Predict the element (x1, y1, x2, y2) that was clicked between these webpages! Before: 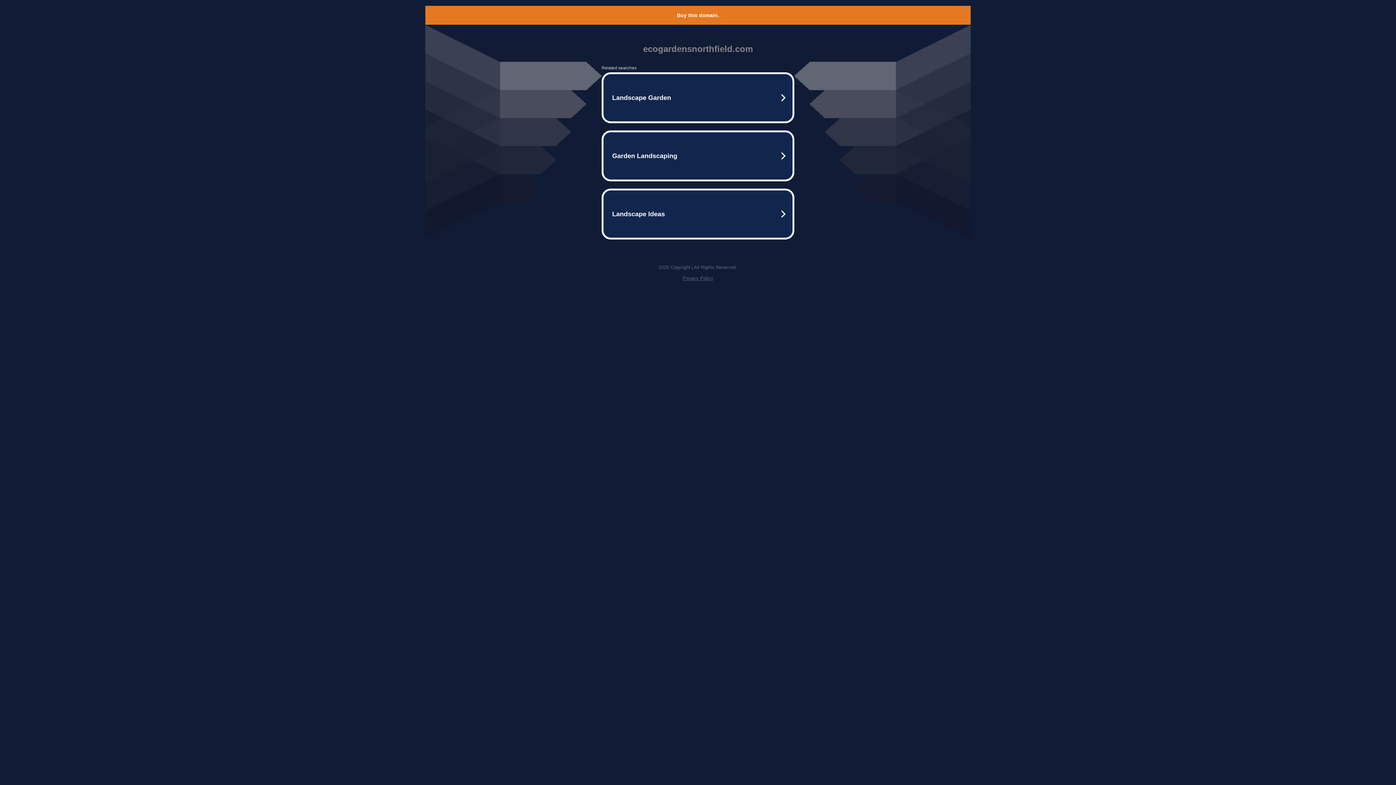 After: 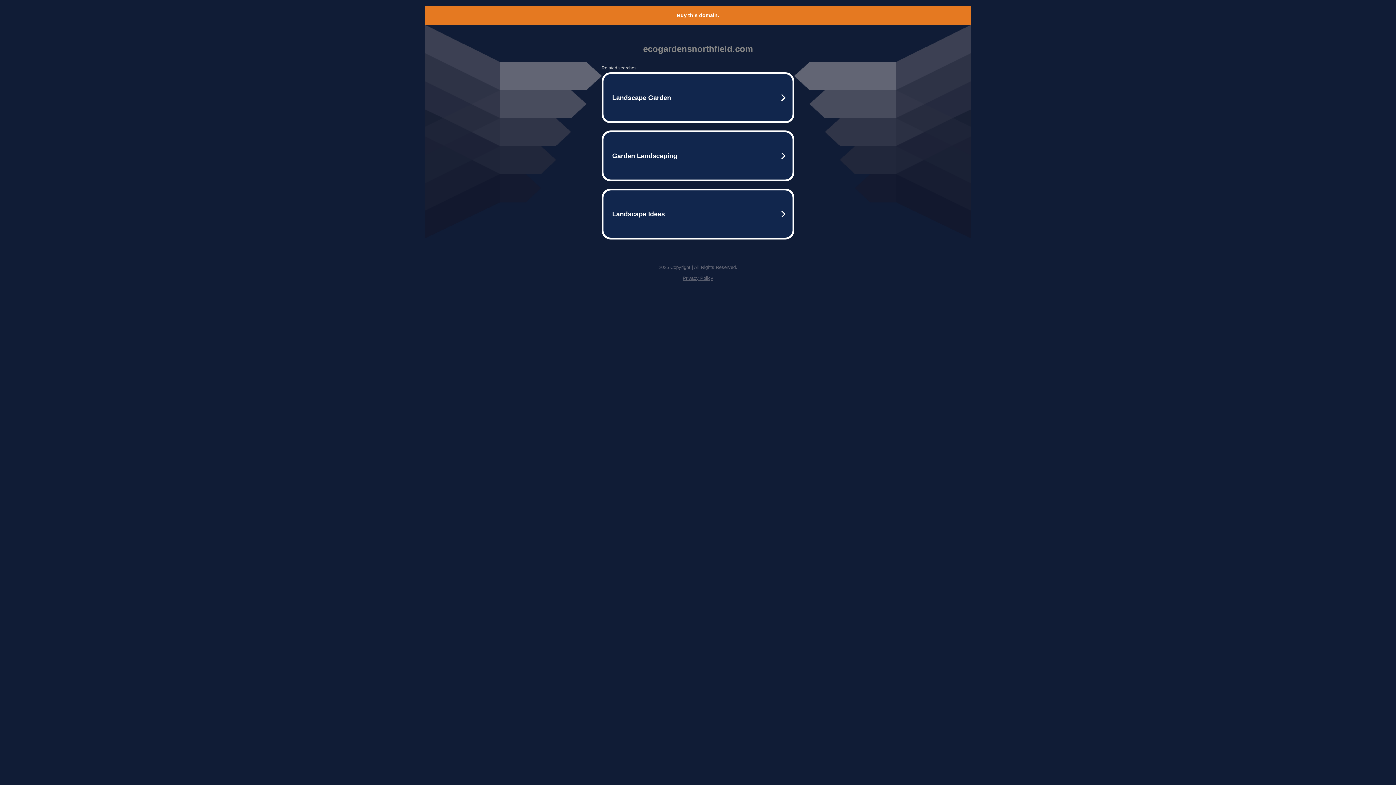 Action: label: Privacy Policy bbox: (682, 275, 713, 281)